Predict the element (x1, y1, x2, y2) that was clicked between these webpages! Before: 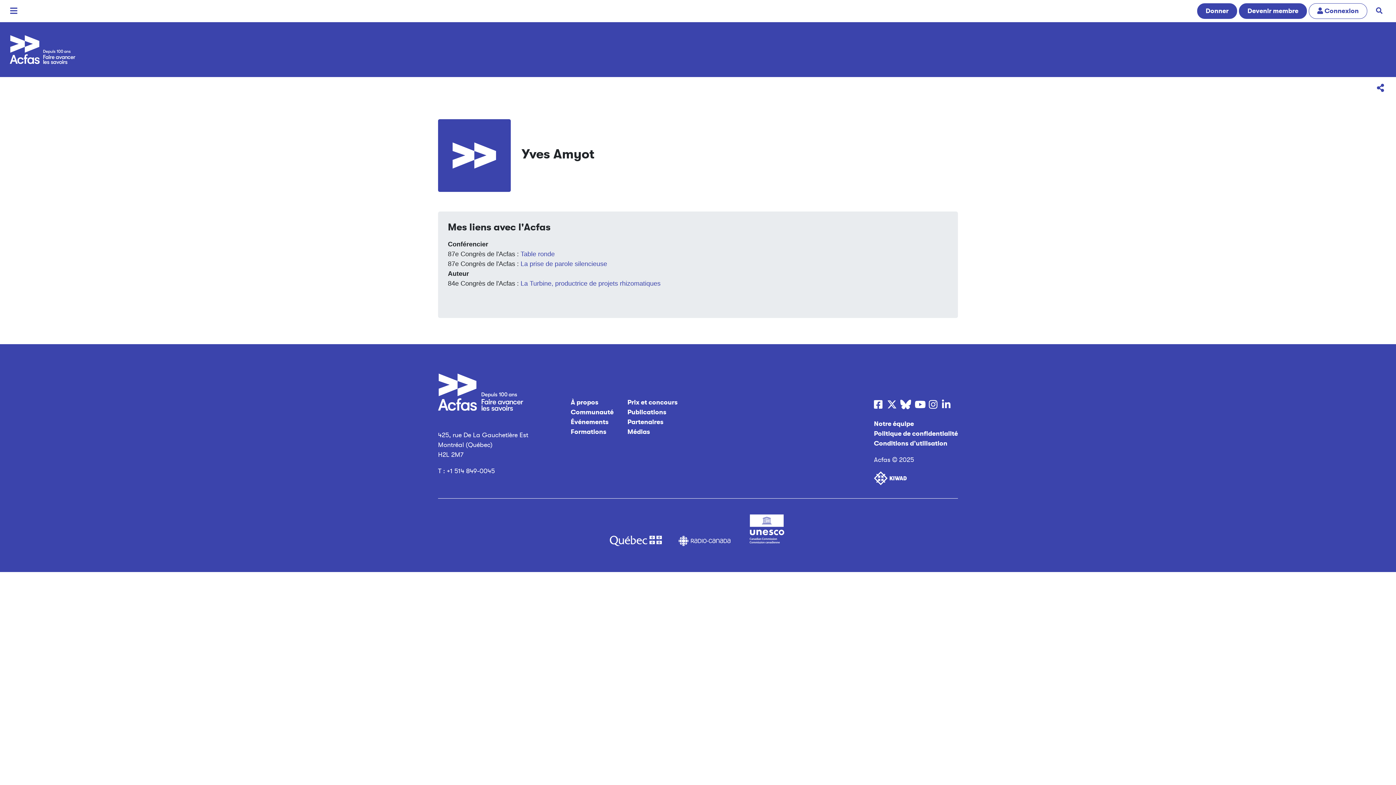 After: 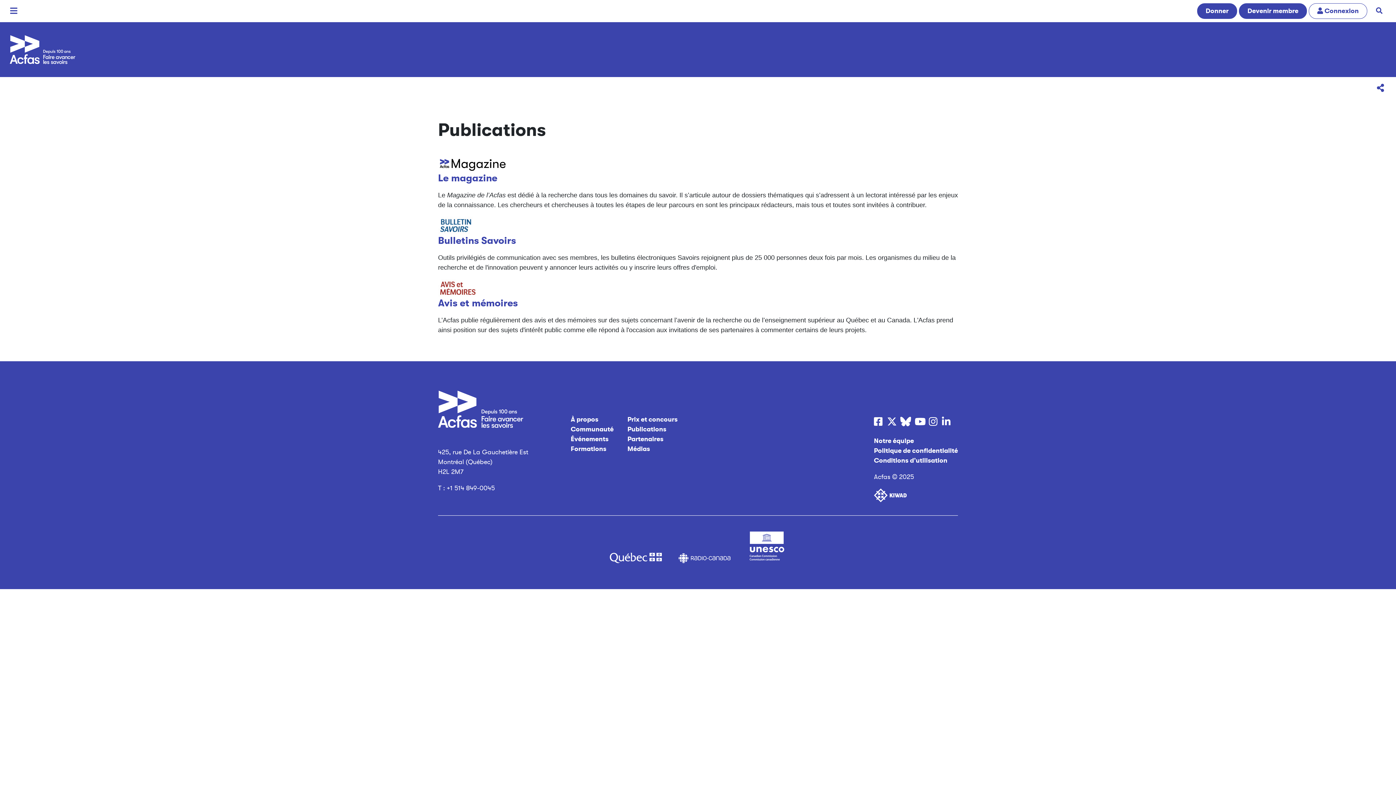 Action: label: Publications bbox: (627, 408, 666, 416)